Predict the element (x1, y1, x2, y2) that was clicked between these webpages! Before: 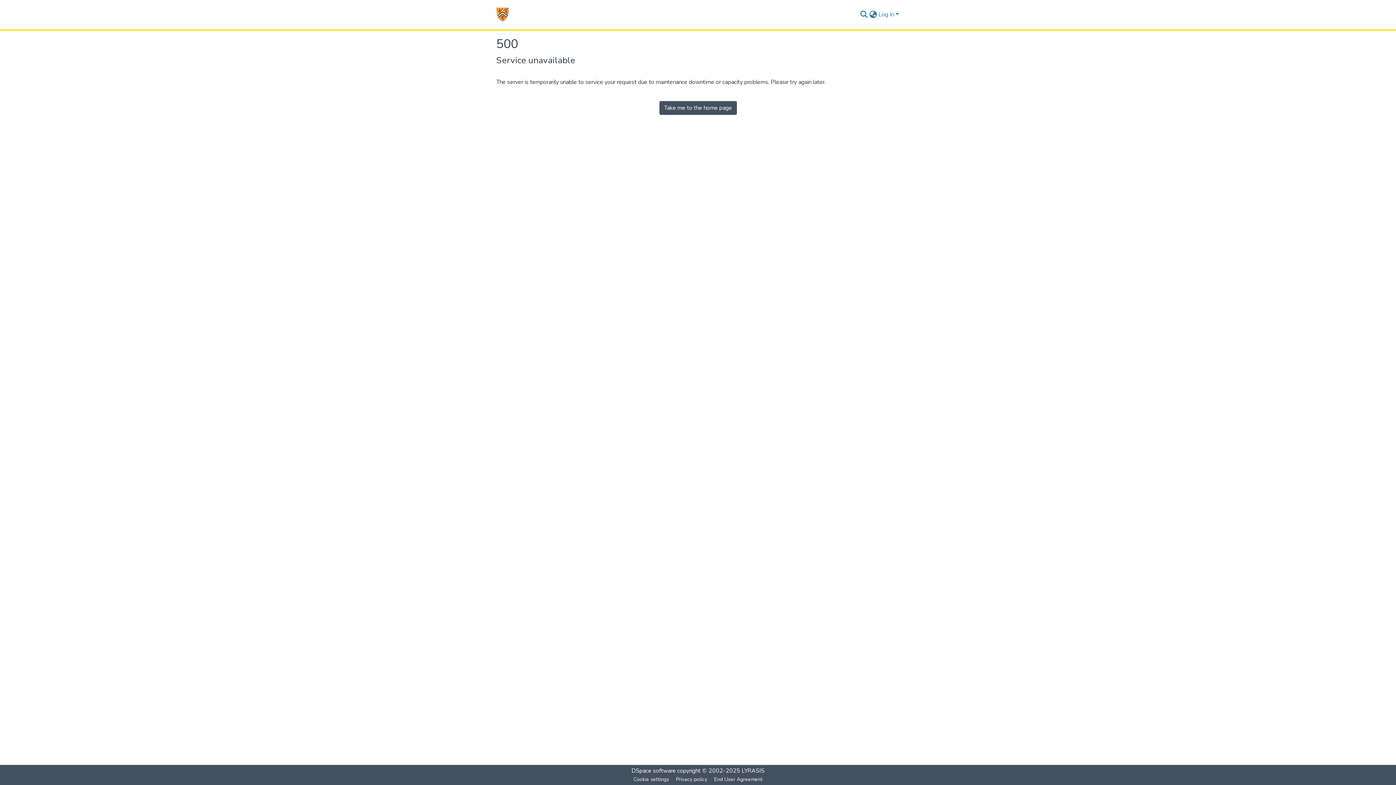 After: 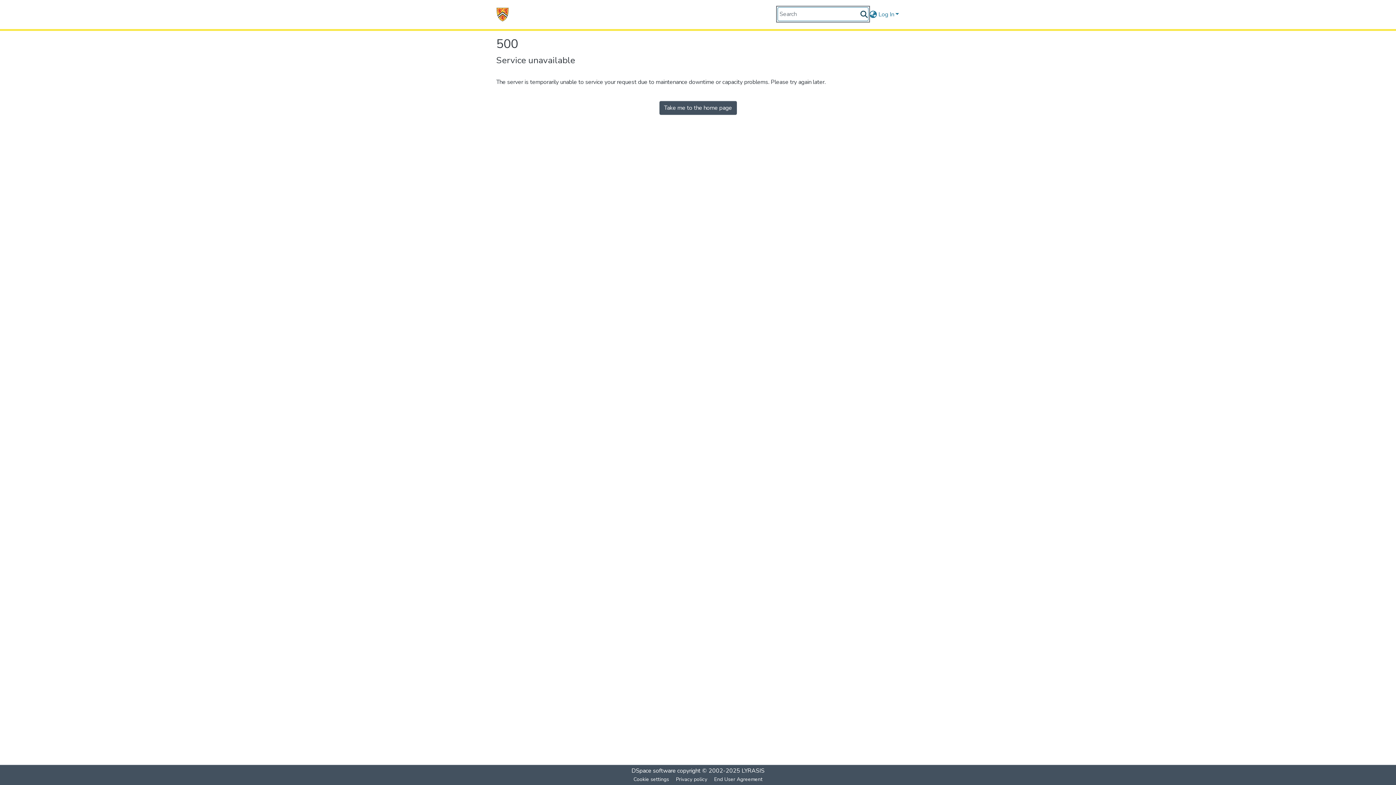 Action: label: Submit search bbox: (859, 10, 868, 18)